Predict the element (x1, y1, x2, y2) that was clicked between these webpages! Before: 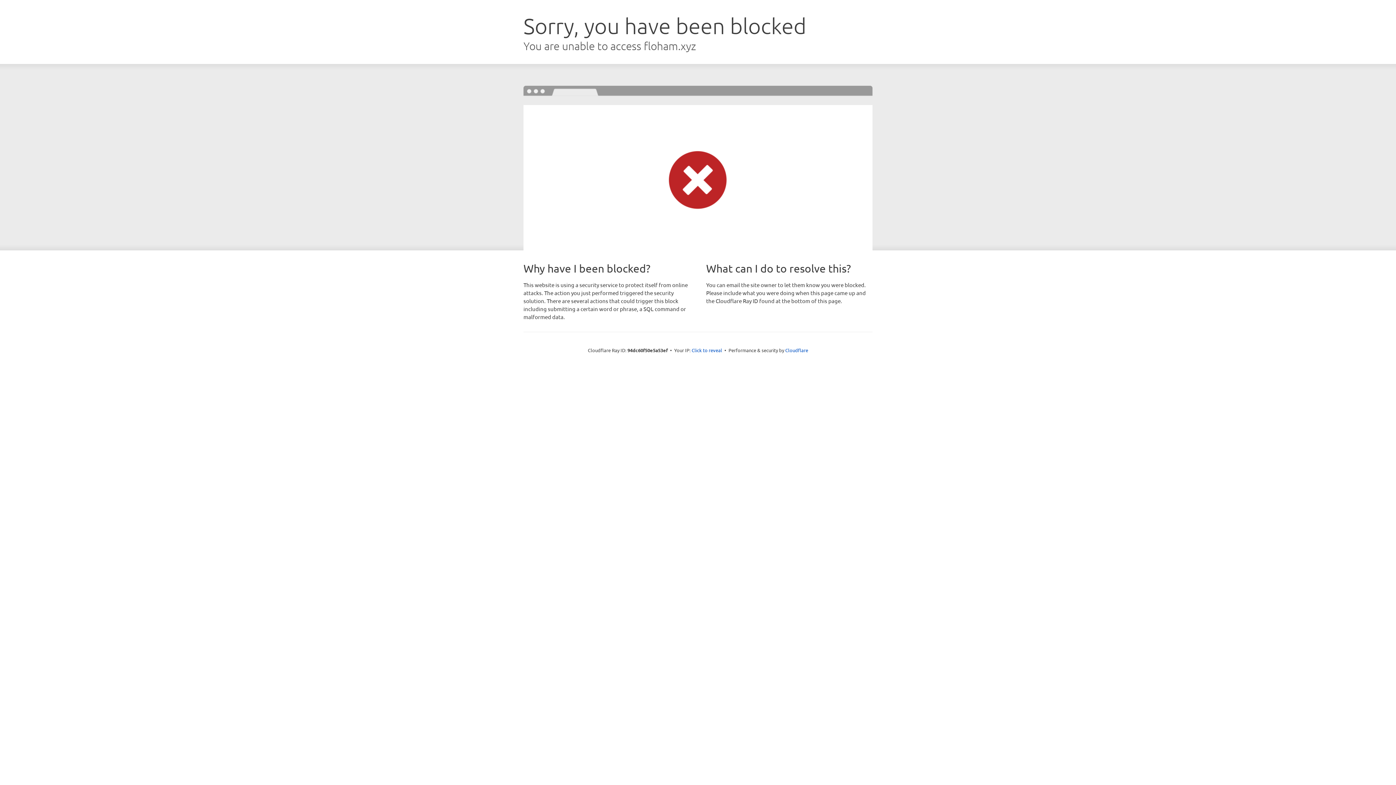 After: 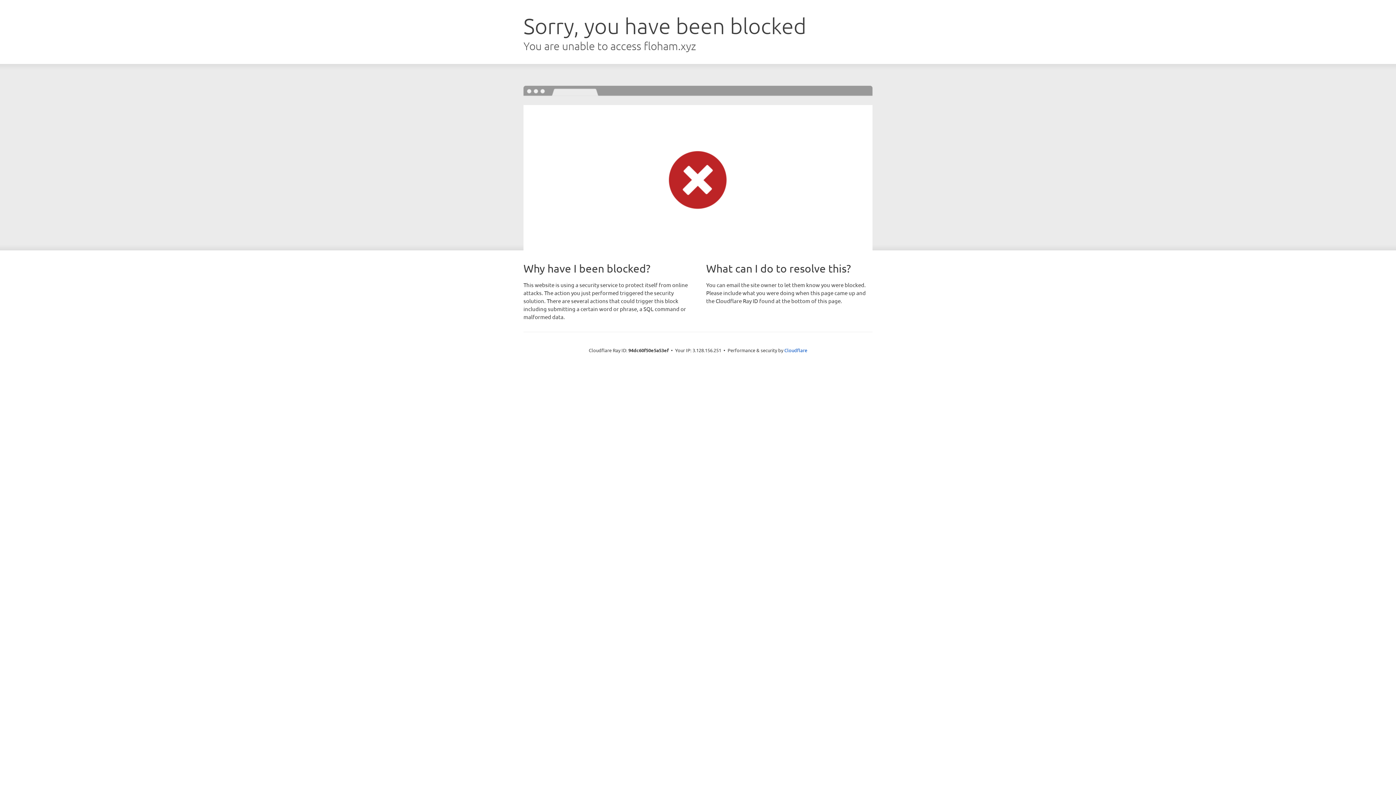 Action: label: Click to reveal bbox: (691, 346, 722, 353)